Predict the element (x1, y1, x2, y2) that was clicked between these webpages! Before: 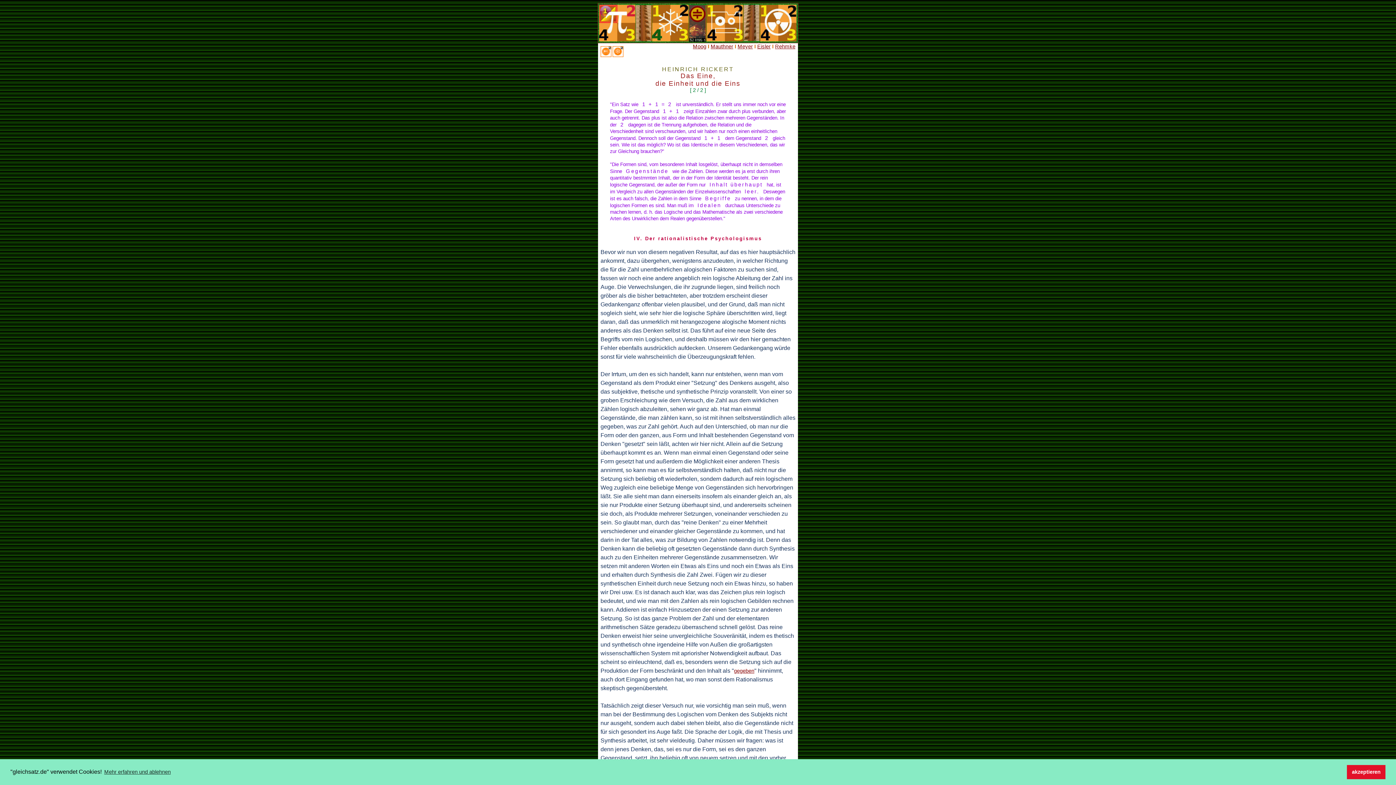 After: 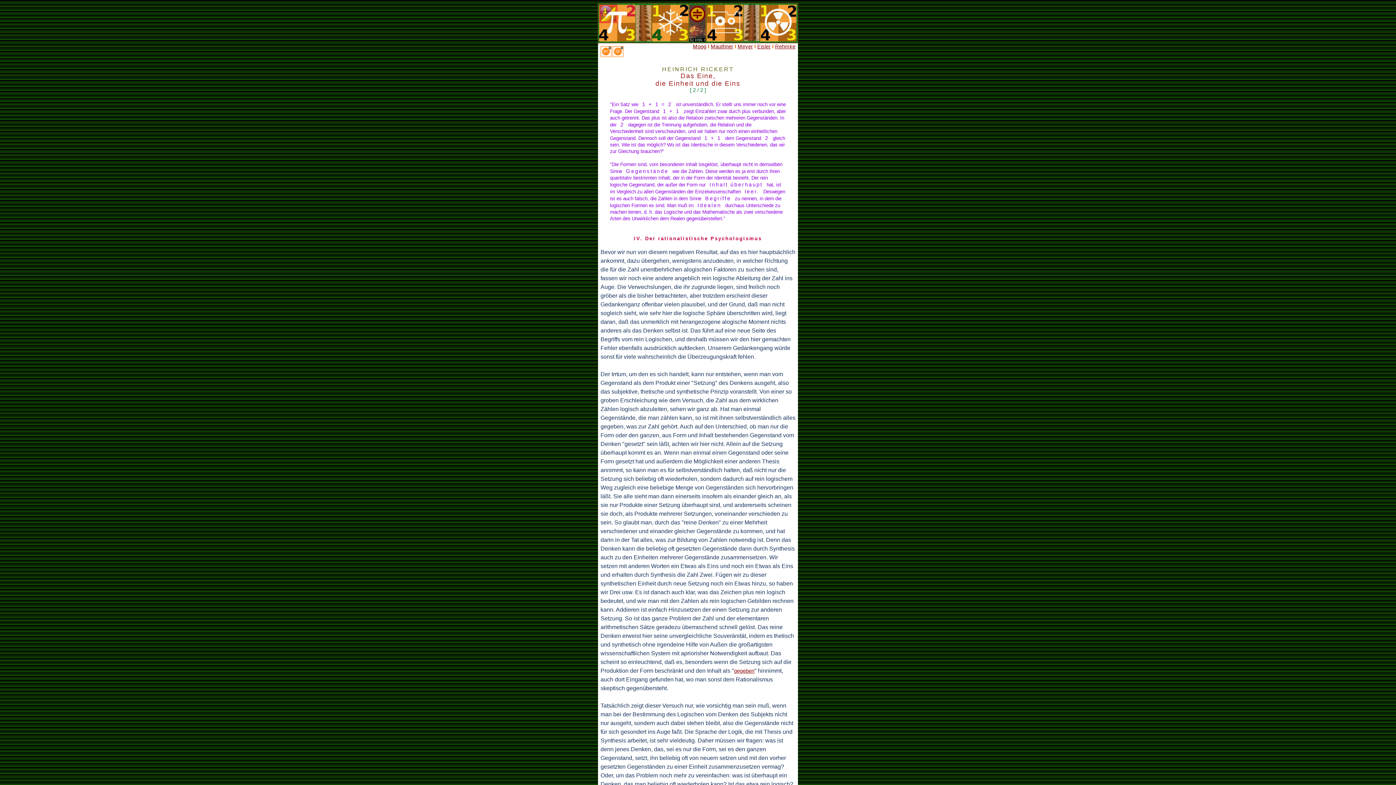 Action: bbox: (1347, 765, 1385, 779) label: dismiss cookie message